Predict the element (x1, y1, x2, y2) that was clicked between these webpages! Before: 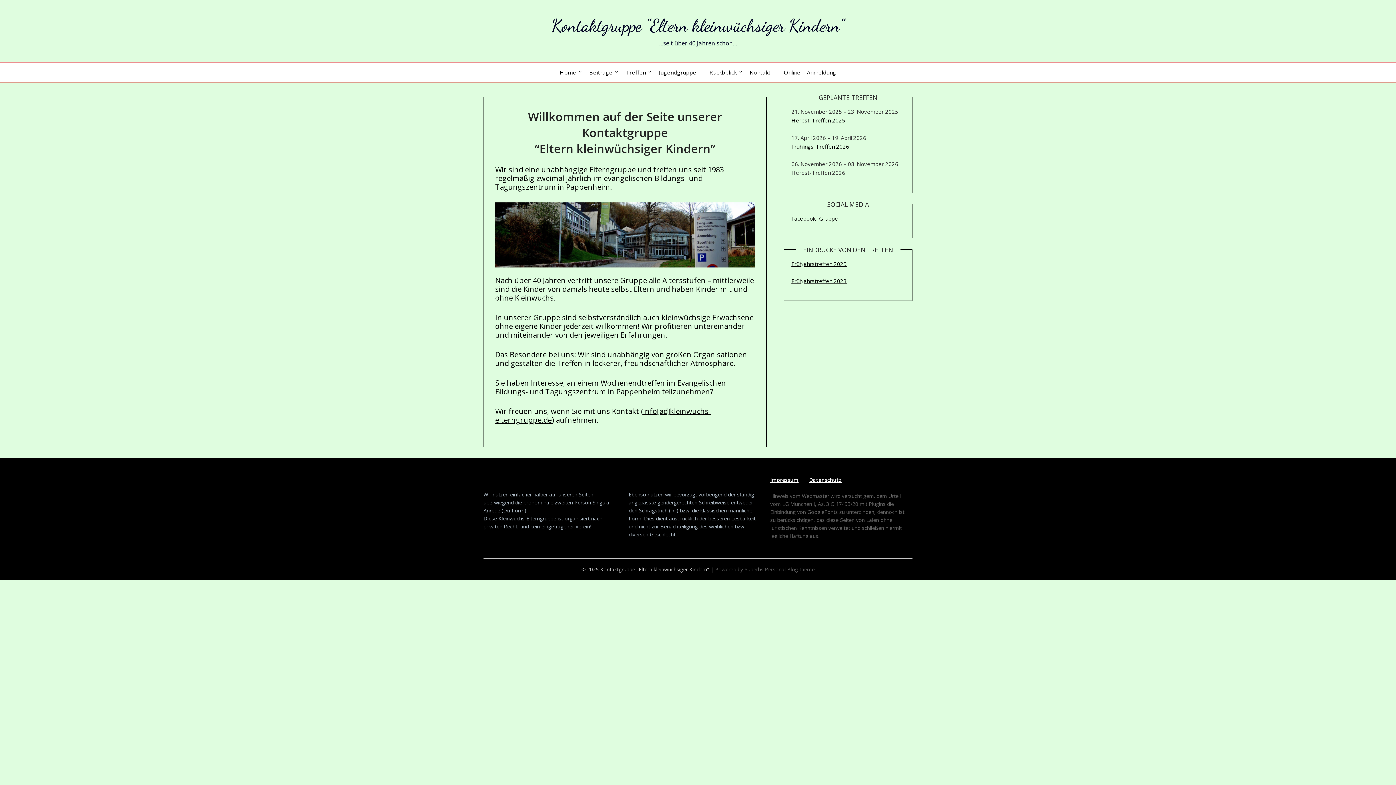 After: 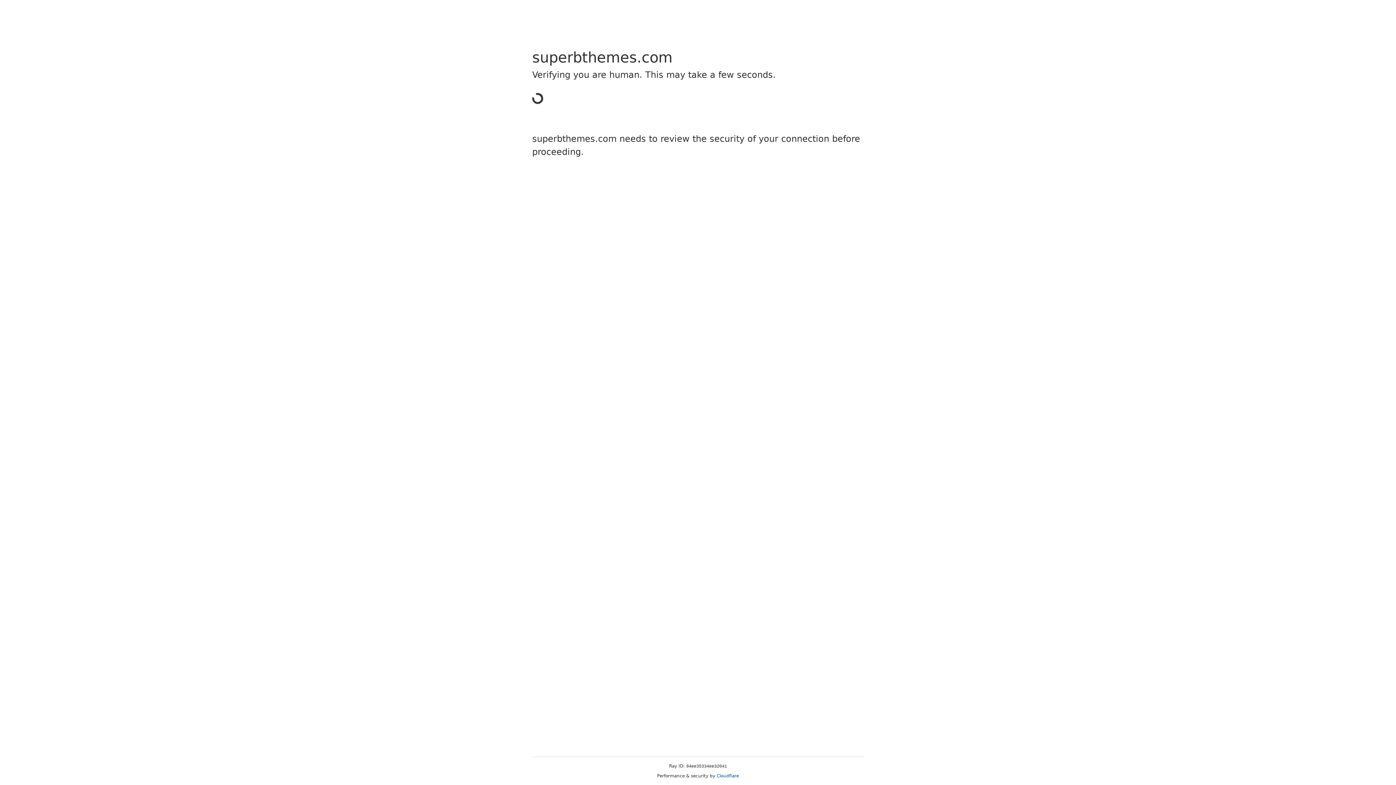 Action: bbox: (765, 566, 814, 573) label: Personal Blog theme